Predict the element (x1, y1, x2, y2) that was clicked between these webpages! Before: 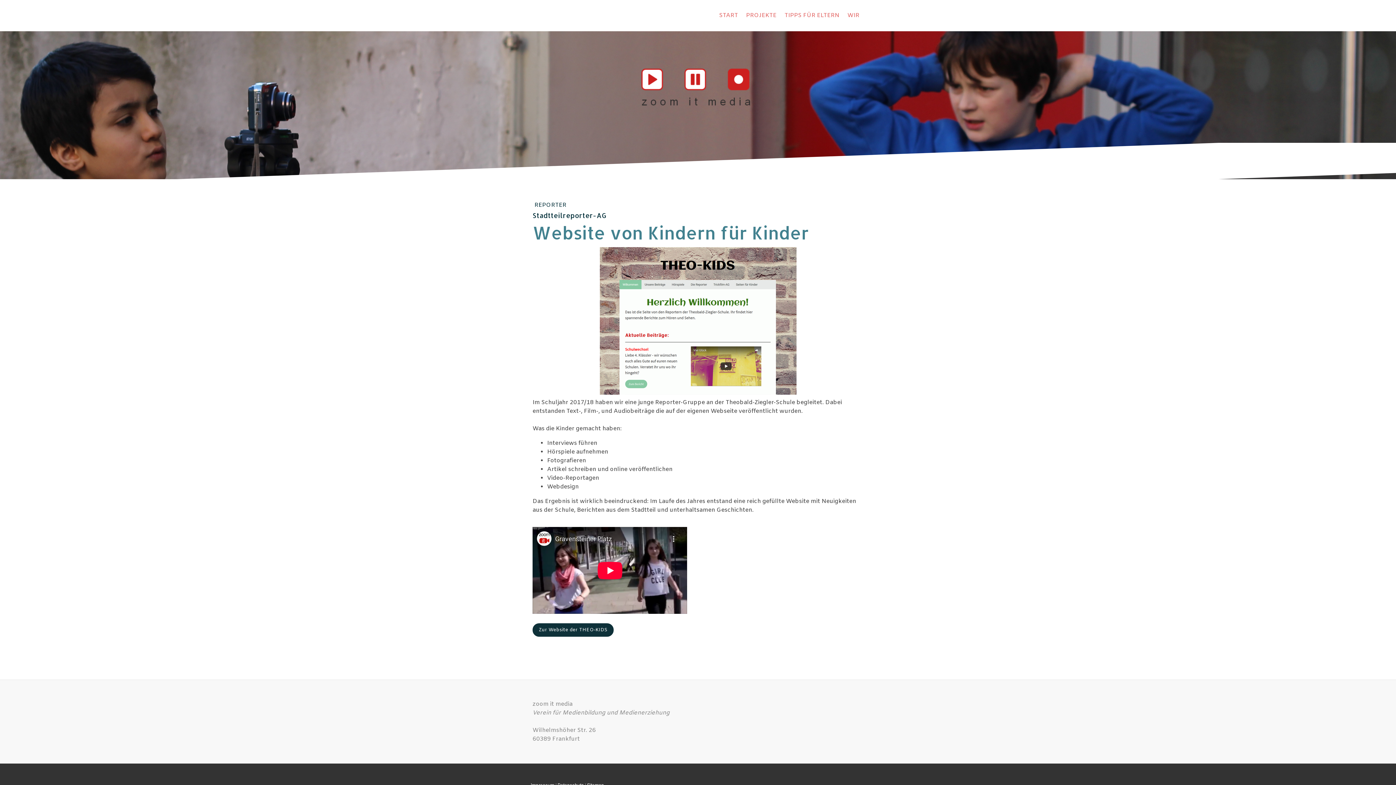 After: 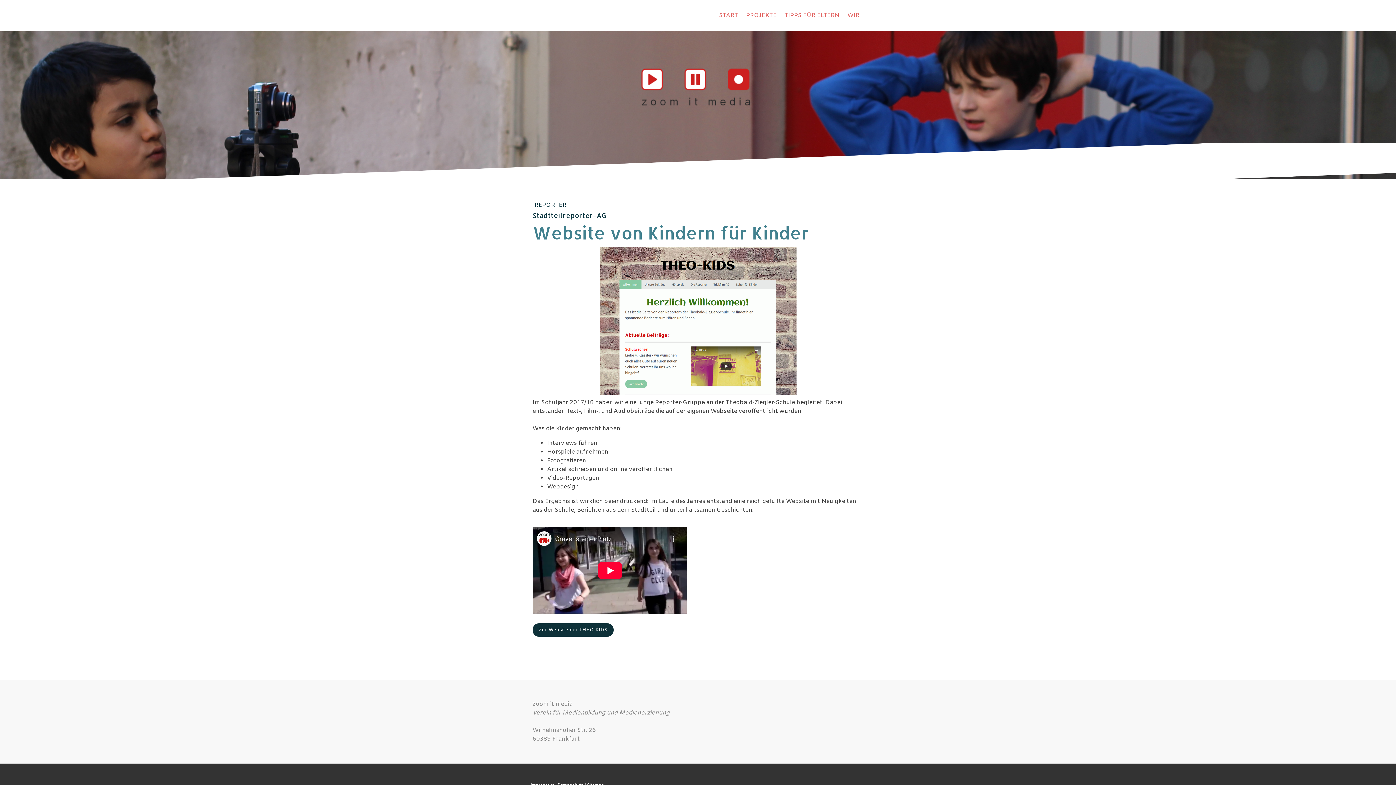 Action: bbox: (599, 247, 796, 255)